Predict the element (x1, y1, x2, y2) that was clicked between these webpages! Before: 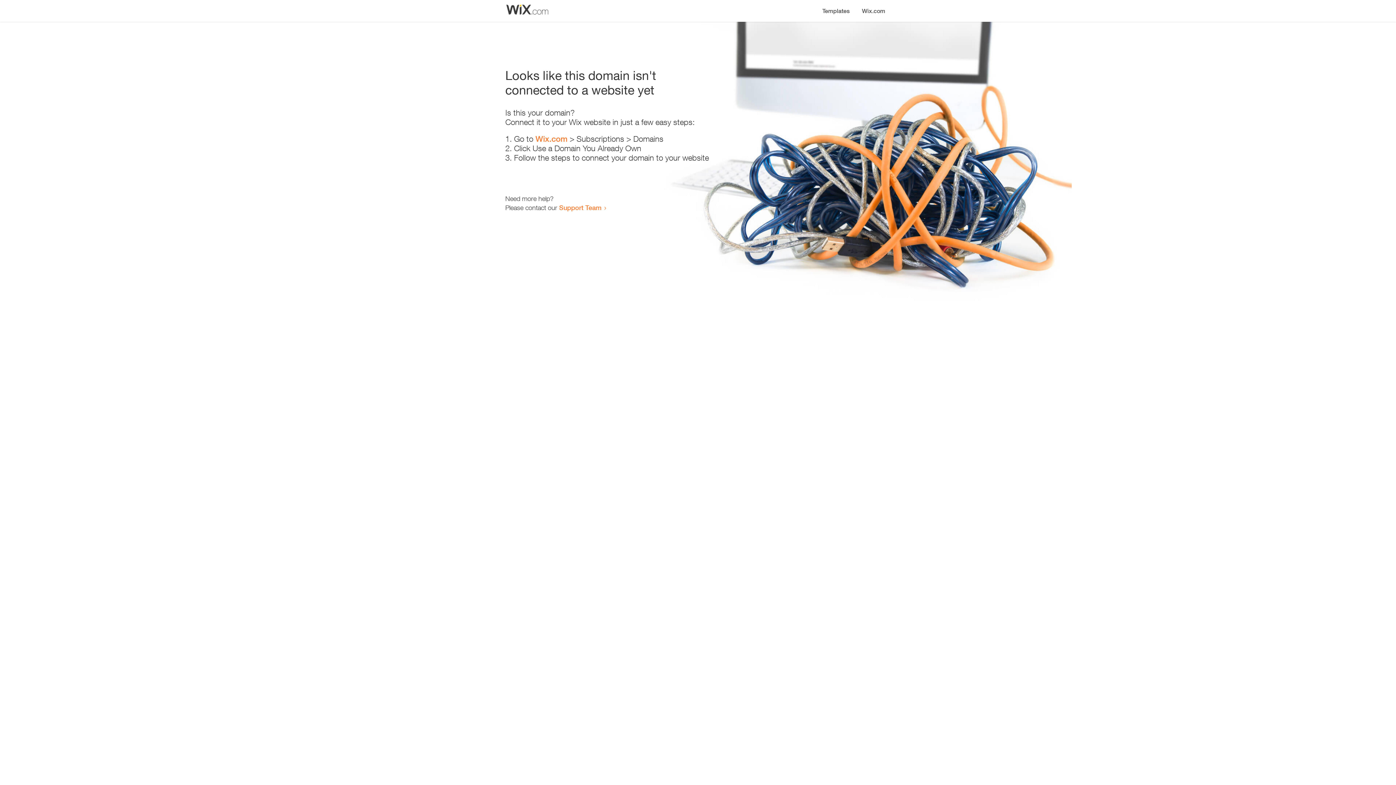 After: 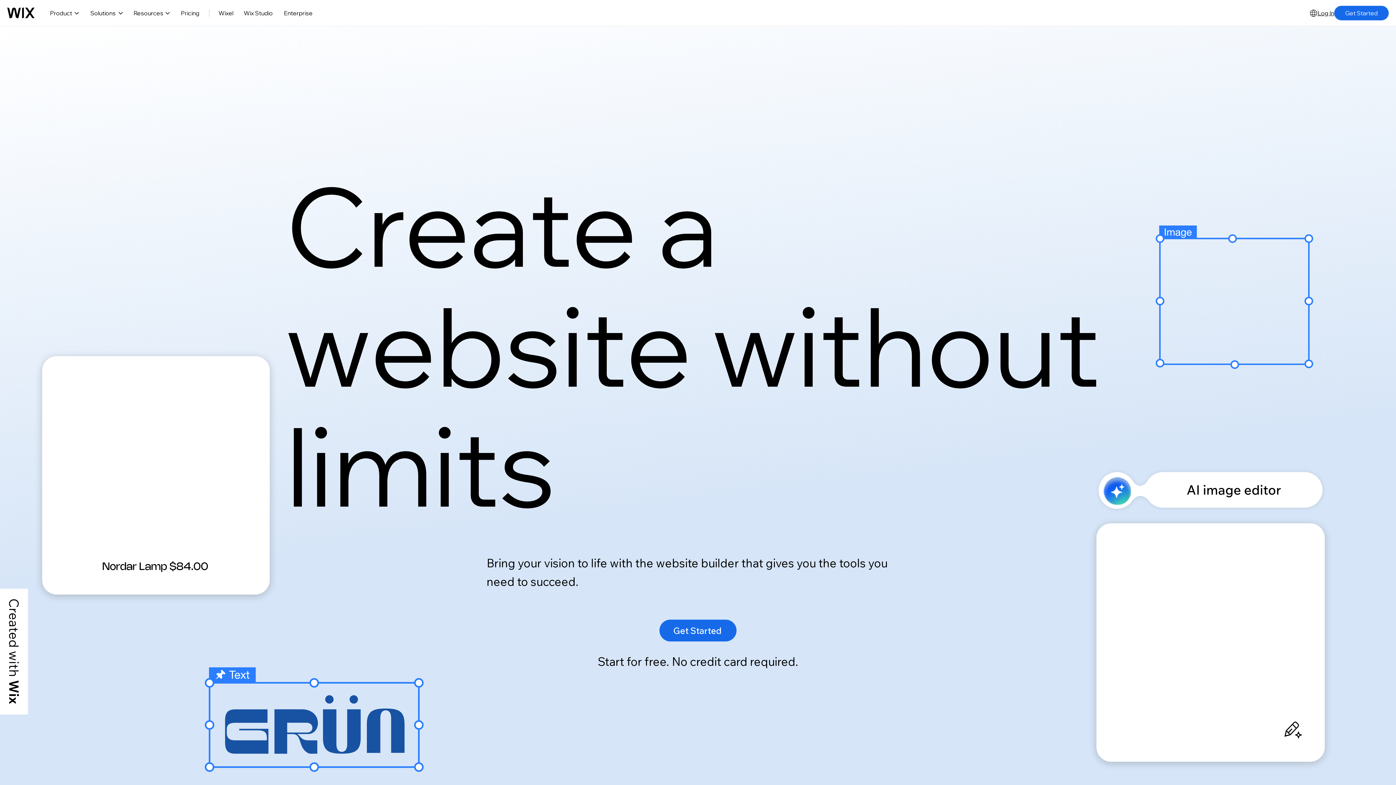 Action: label: Wix.com bbox: (856, 0, 890, 14)